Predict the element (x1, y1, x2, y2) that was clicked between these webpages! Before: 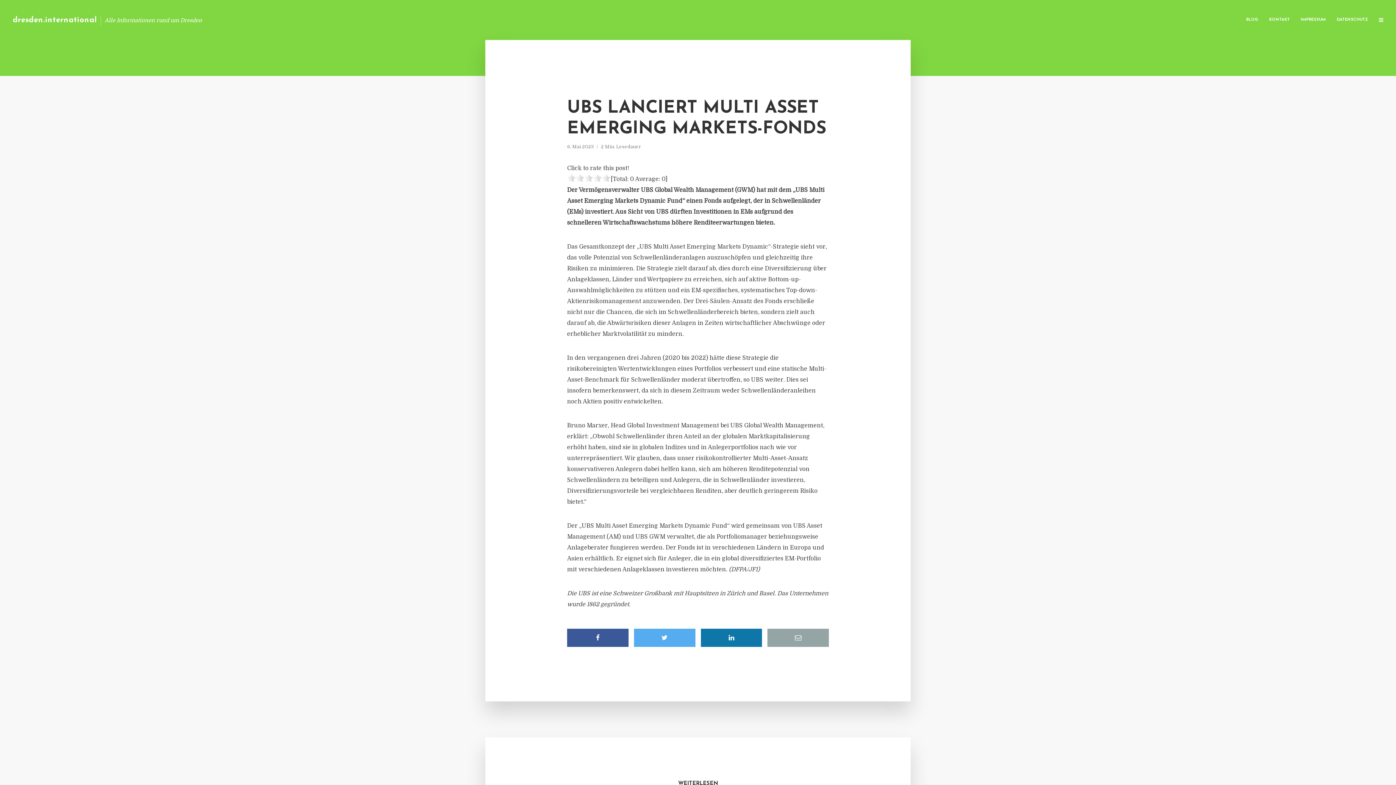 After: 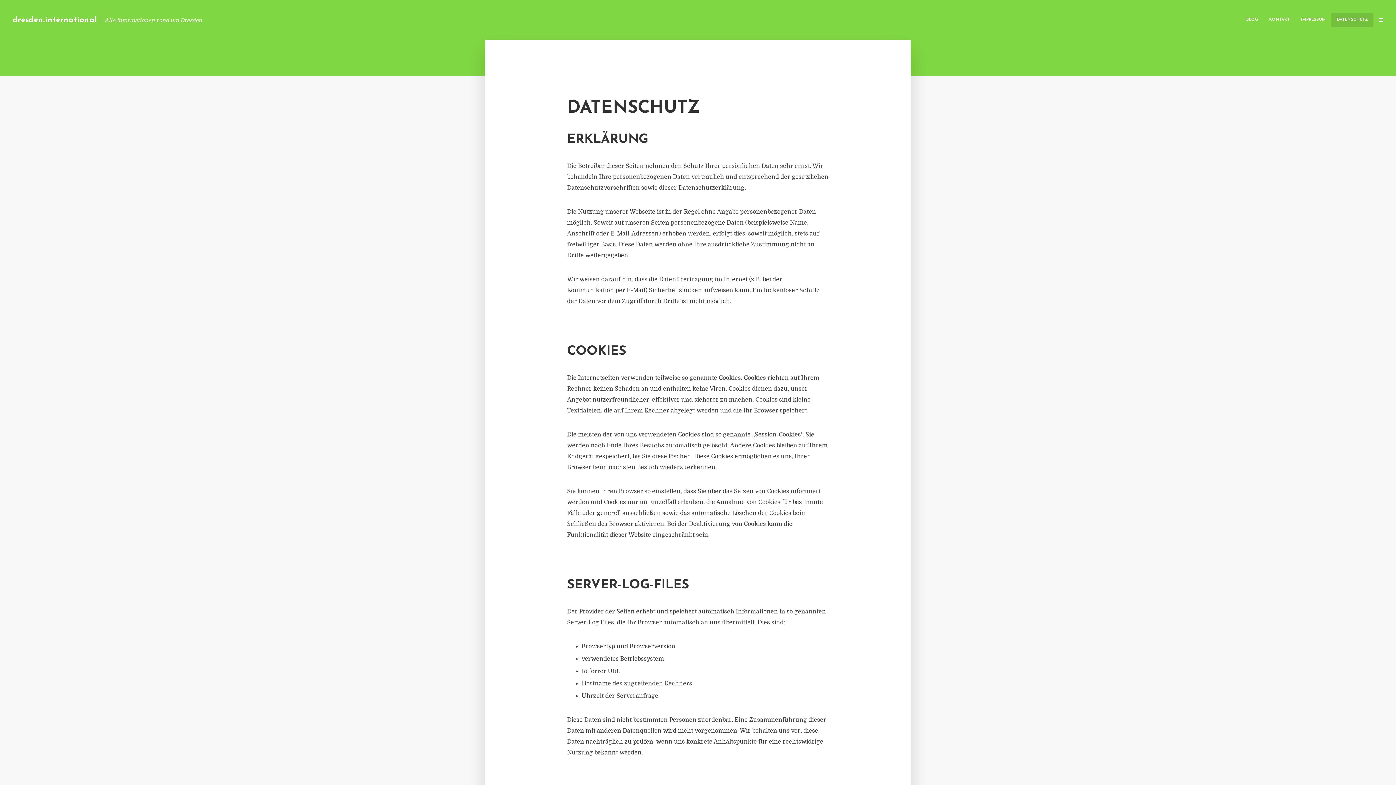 Action: bbox: (1331, 12, 1373, 27) label: DATENSCHUTZ